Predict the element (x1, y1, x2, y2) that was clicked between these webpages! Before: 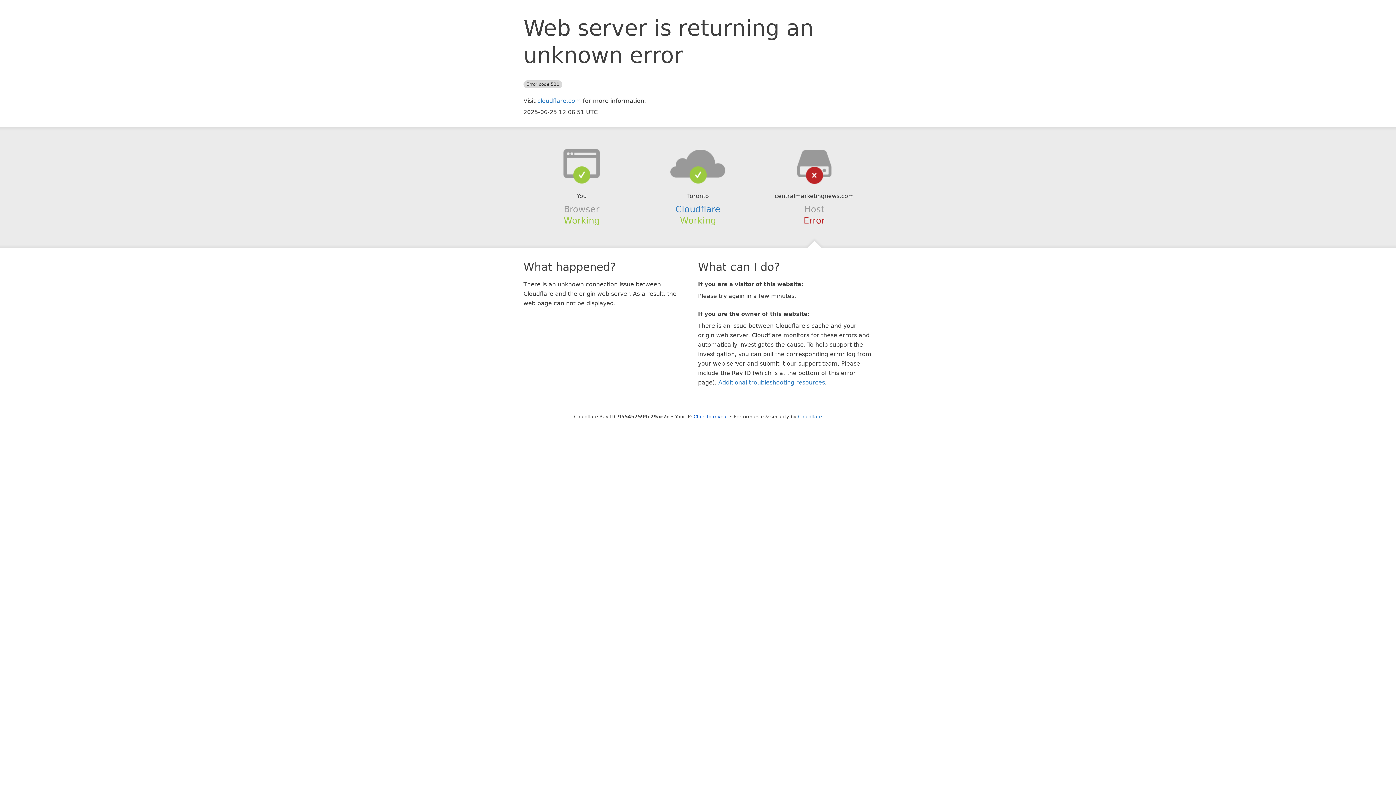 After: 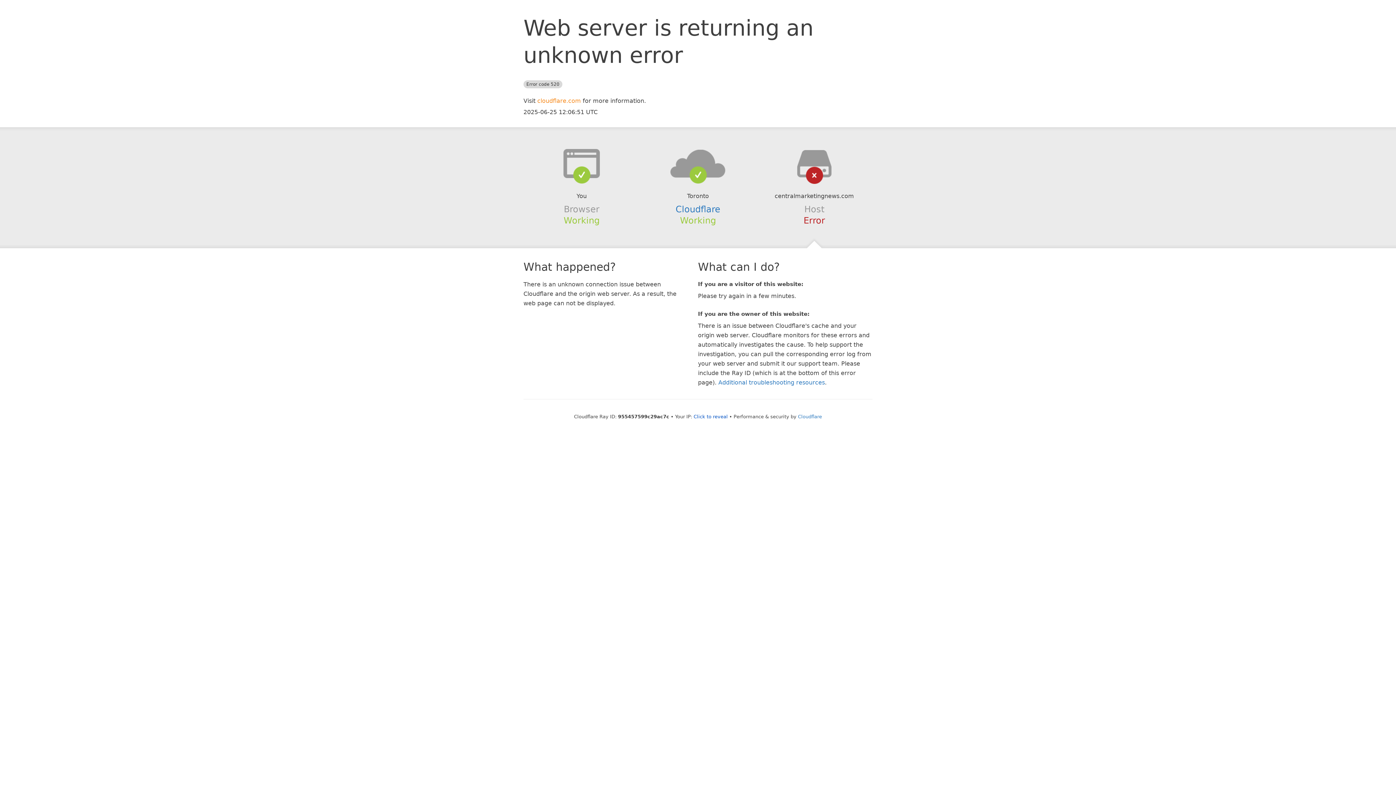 Action: label: cloudflare.com bbox: (537, 97, 581, 104)